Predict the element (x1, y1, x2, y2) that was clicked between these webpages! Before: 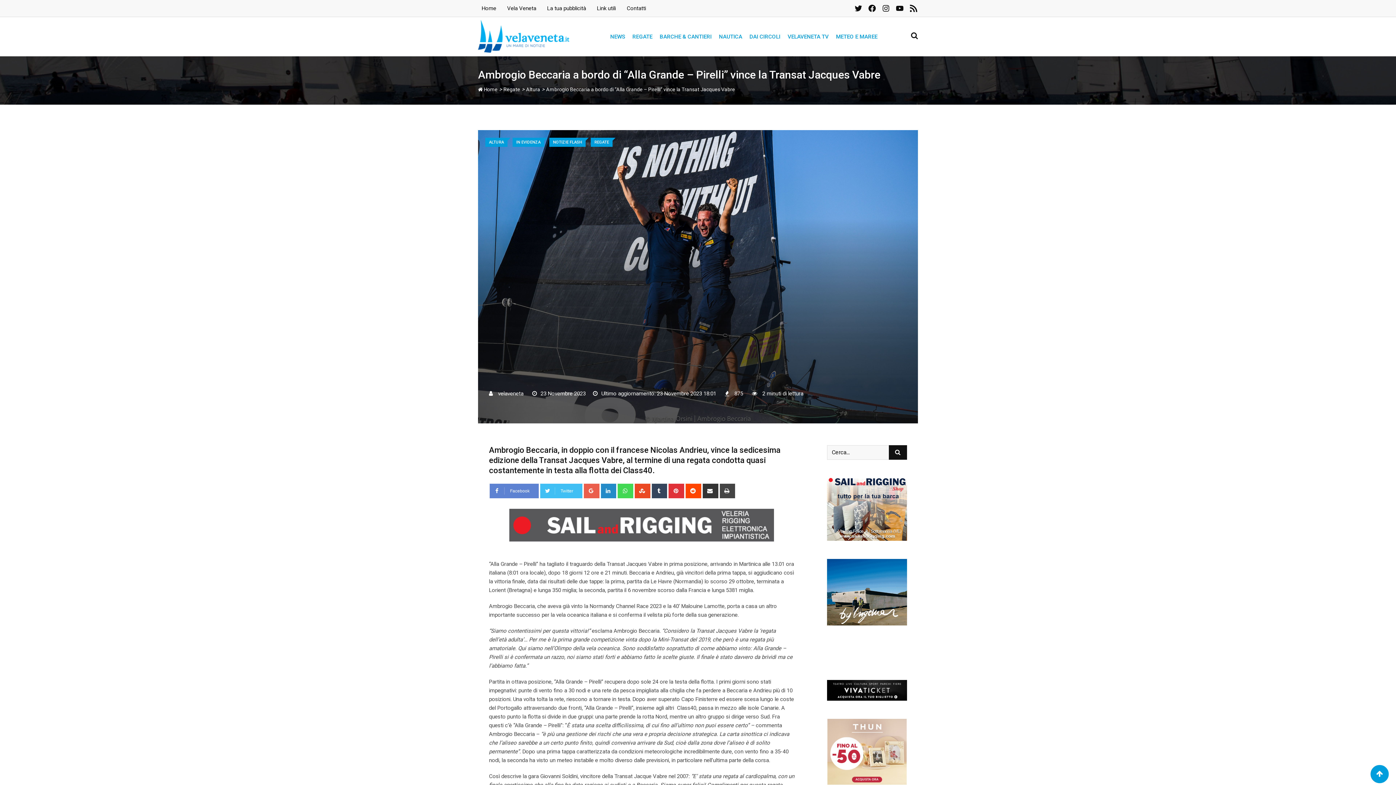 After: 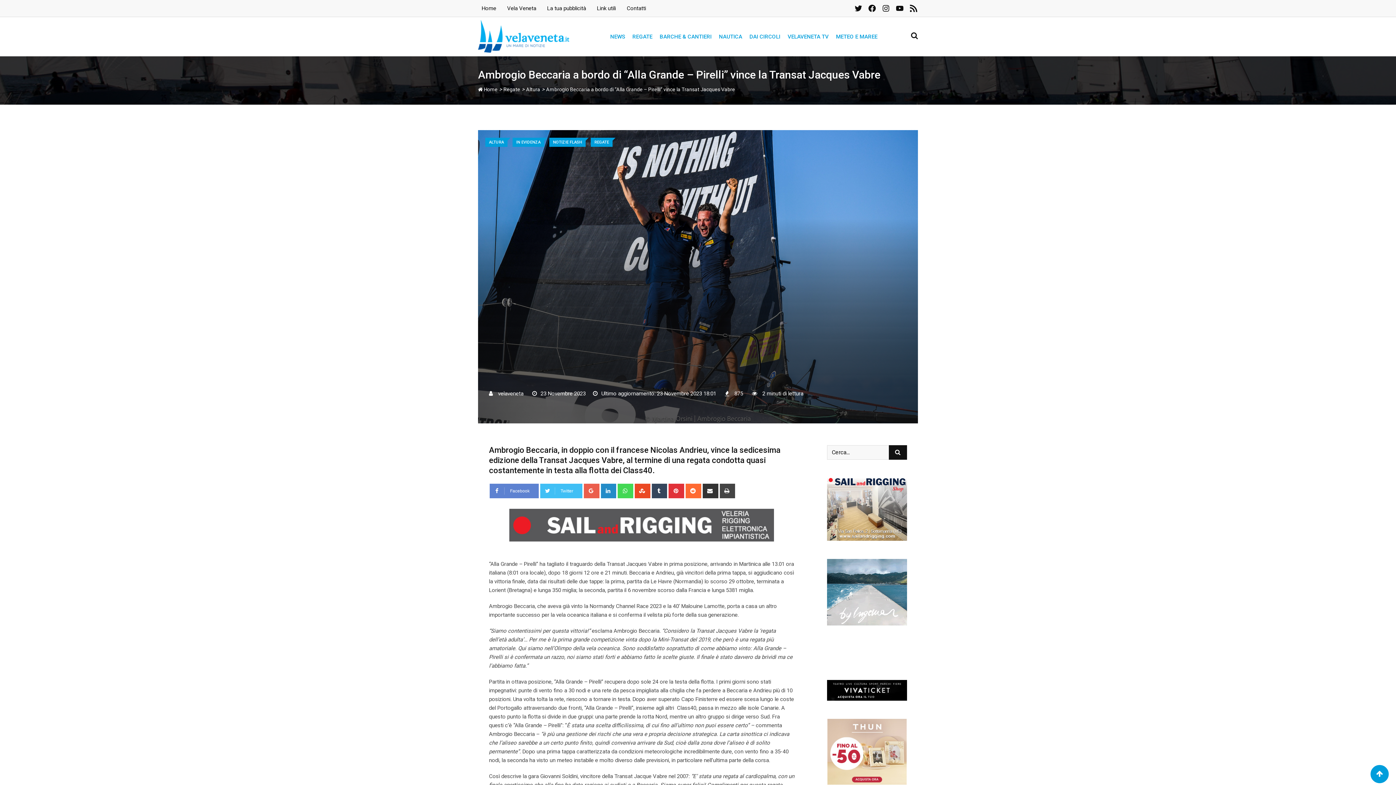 Action: label: Reddit bbox: (685, 483, 701, 498)